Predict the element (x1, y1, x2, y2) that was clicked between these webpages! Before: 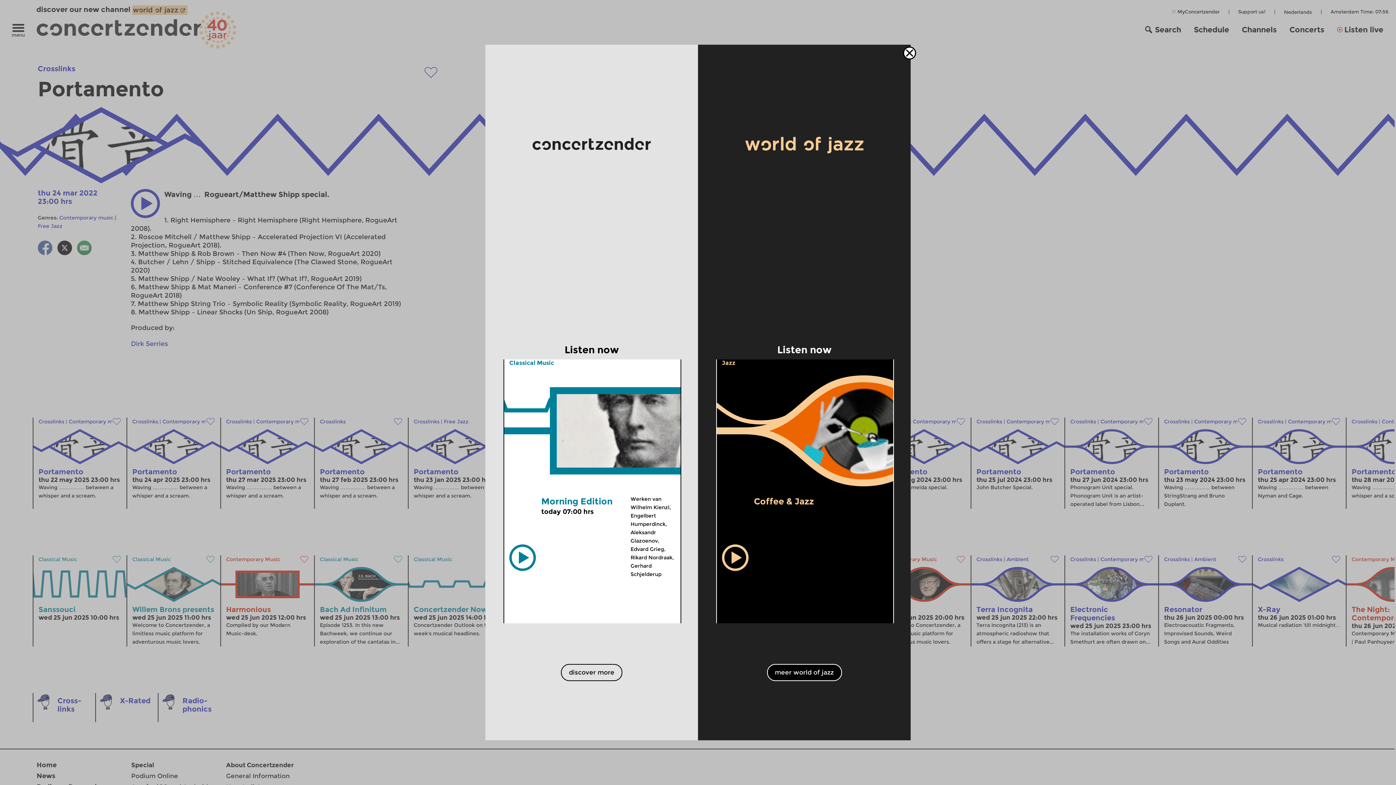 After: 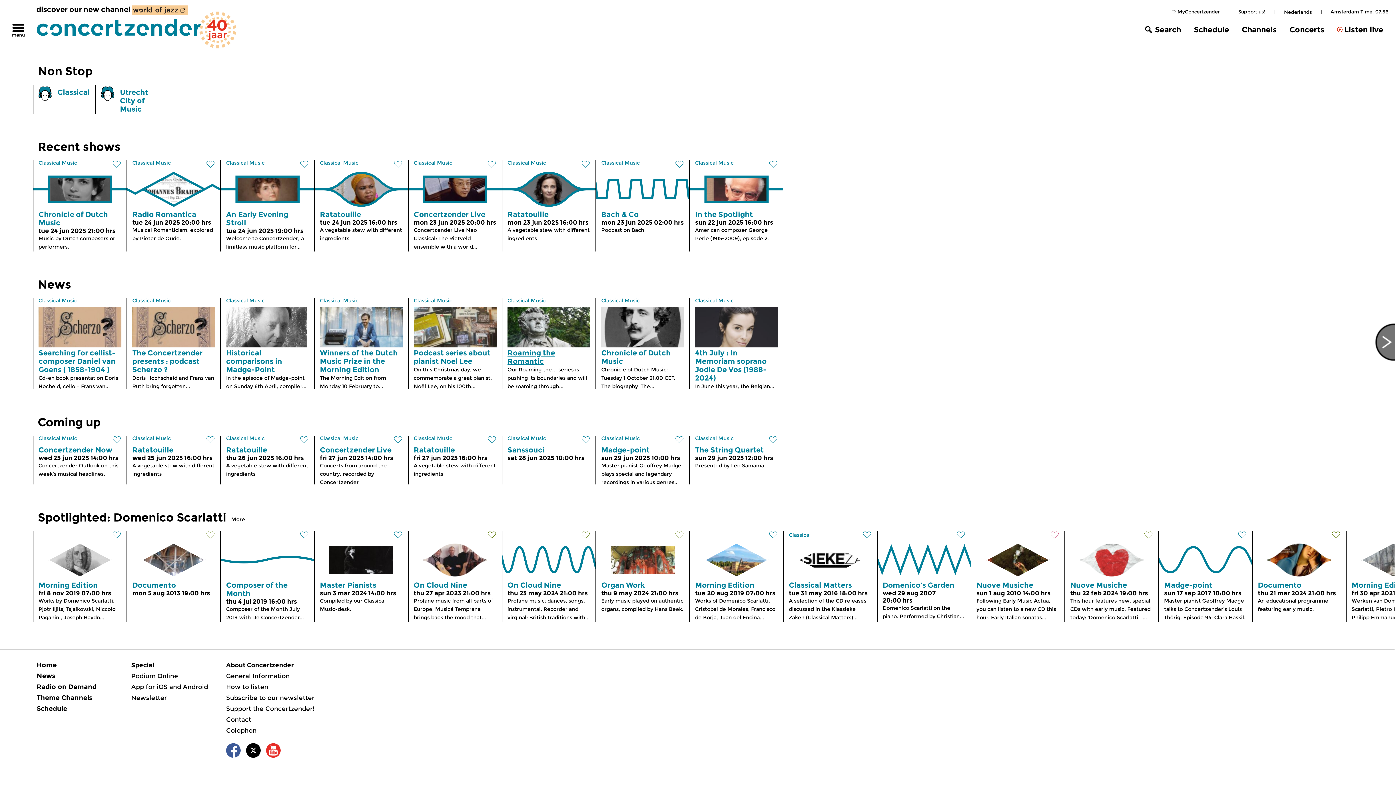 Action: bbox: (509, 359, 554, 366) label: Classical Music